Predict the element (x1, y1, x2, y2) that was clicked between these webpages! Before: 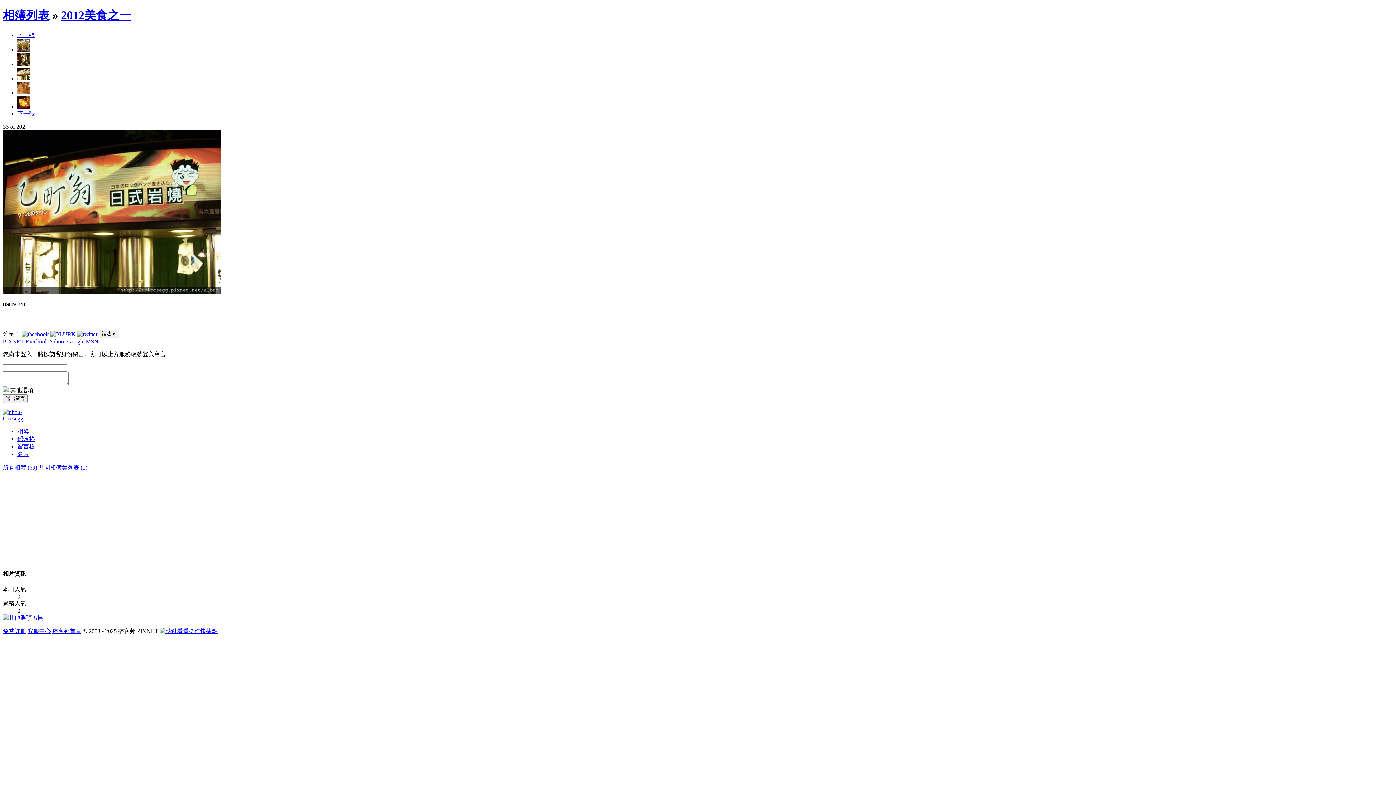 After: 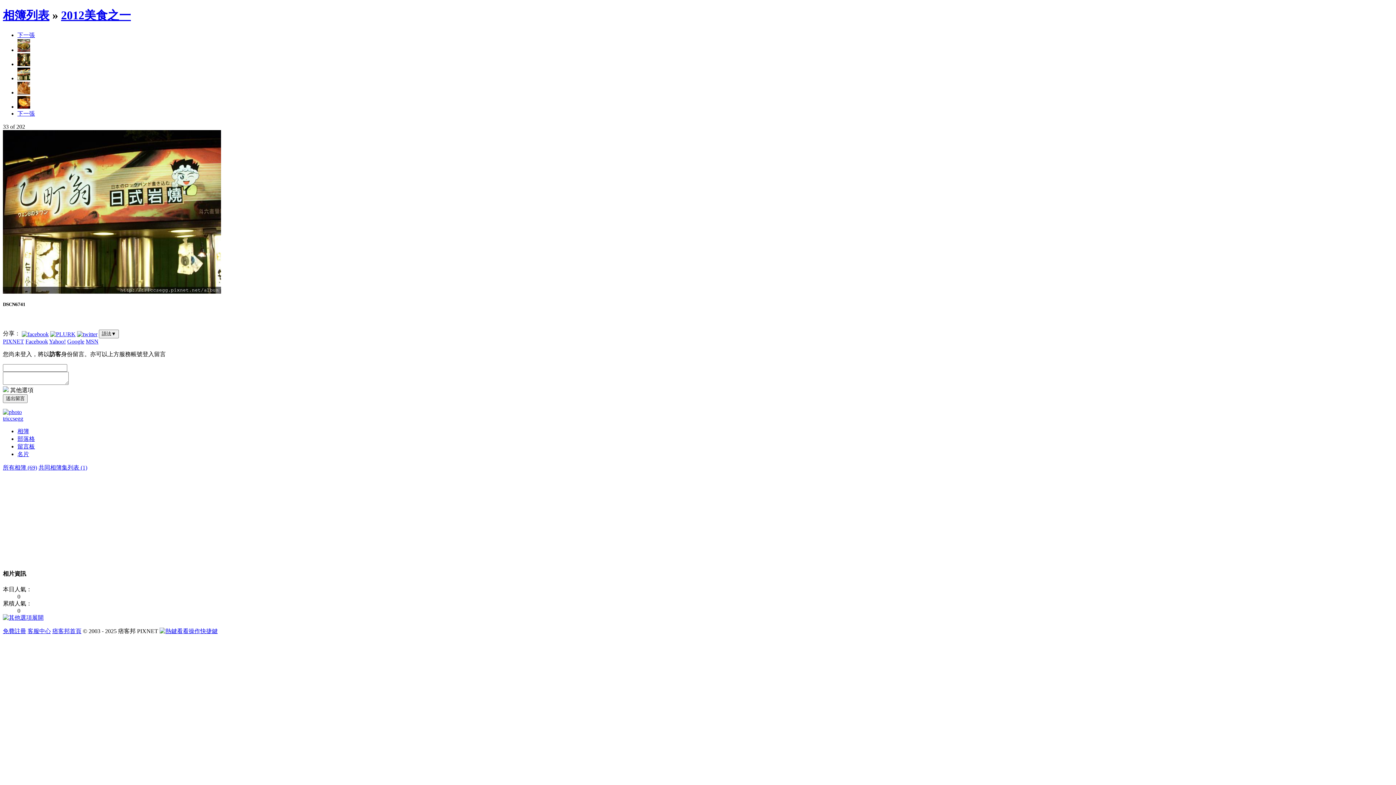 Action: bbox: (25, 338, 48, 344) label: Facebook